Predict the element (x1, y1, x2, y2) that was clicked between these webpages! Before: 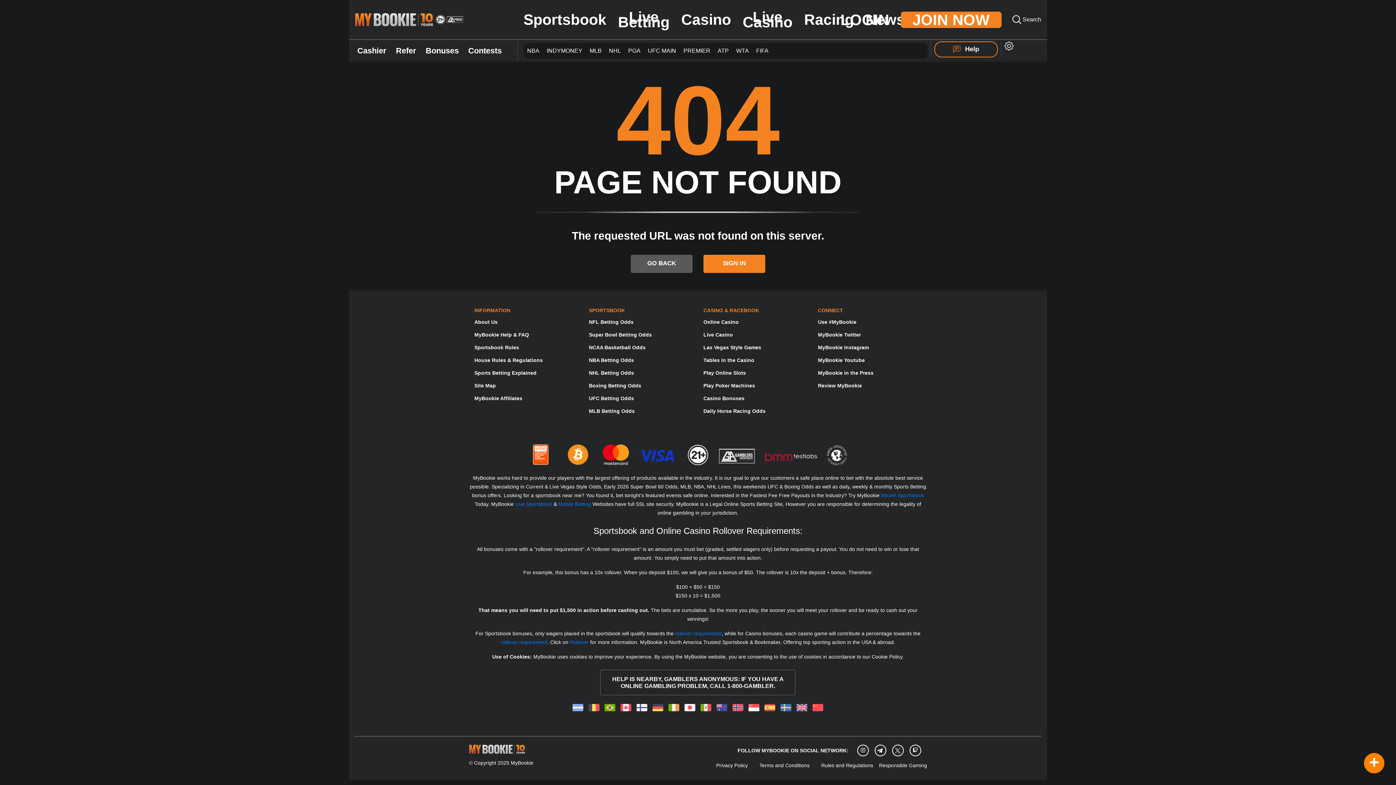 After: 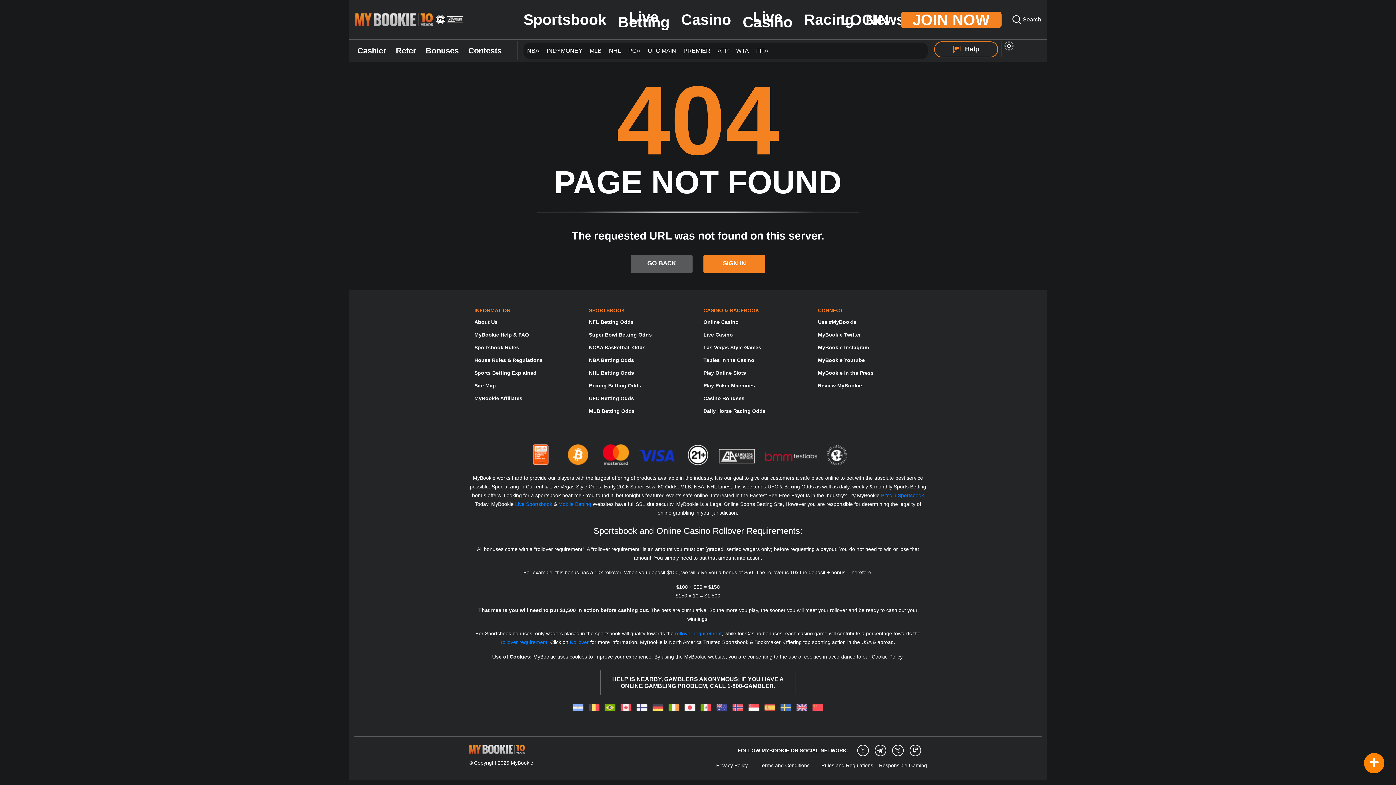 Action: label: Instagram bbox: (860, 748, 865, 753)